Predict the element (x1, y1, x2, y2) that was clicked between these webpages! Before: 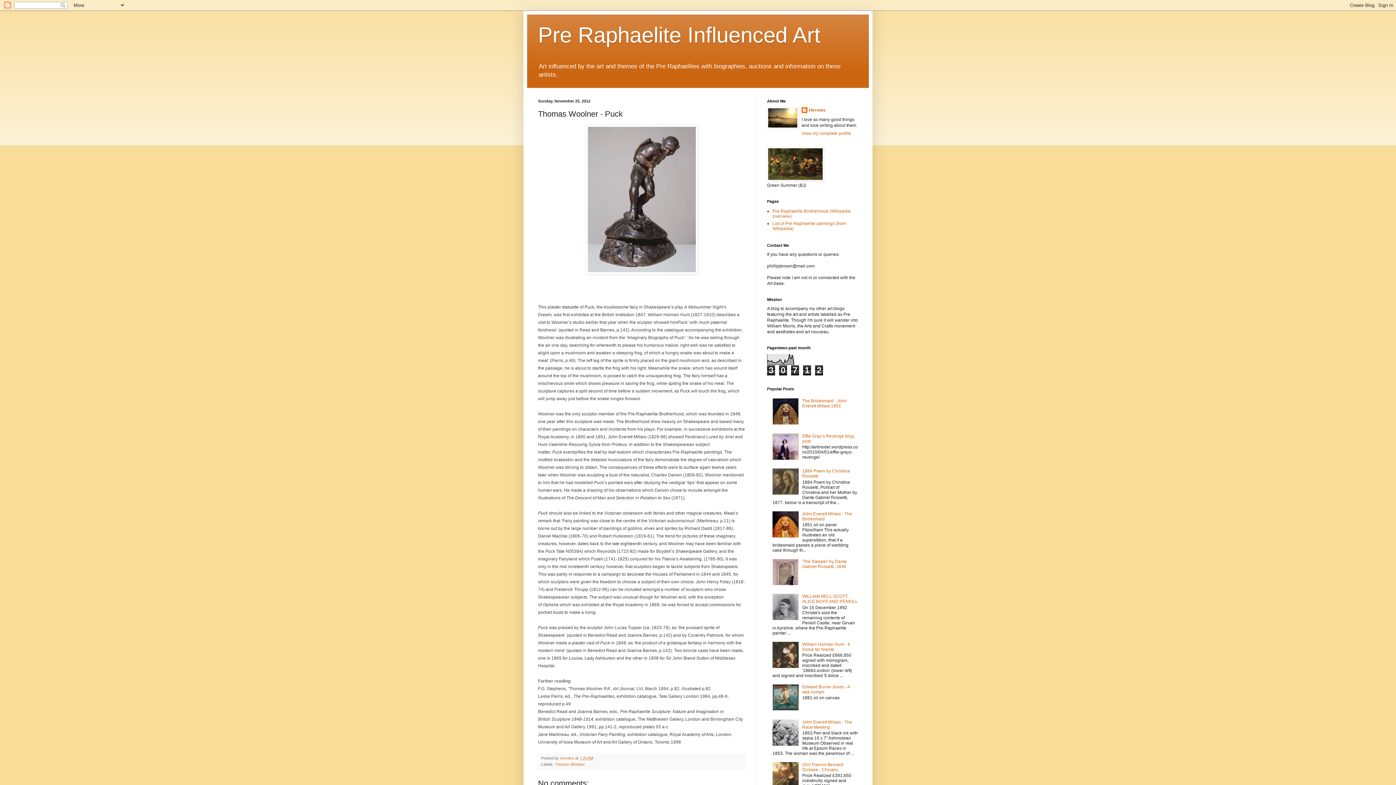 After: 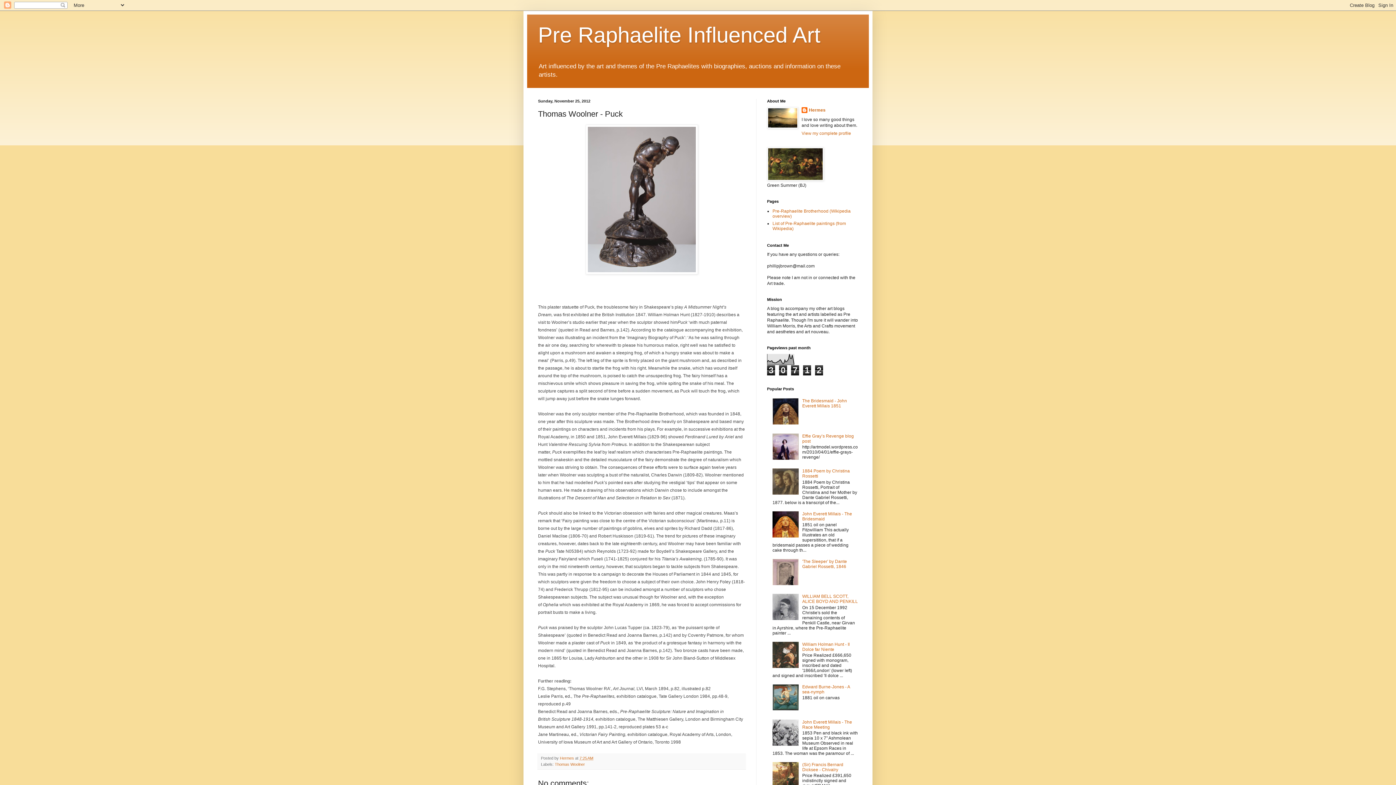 Action: bbox: (772, 533, 800, 538)